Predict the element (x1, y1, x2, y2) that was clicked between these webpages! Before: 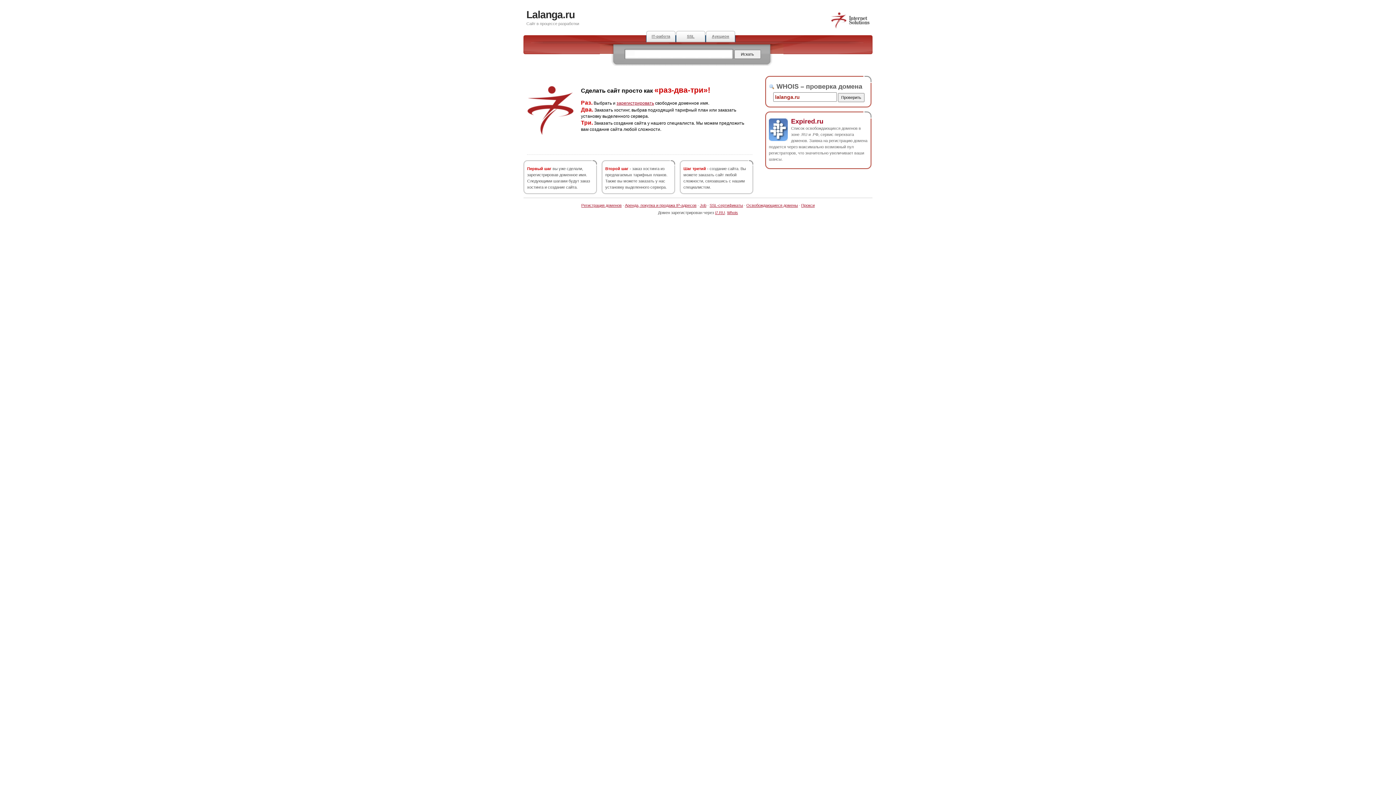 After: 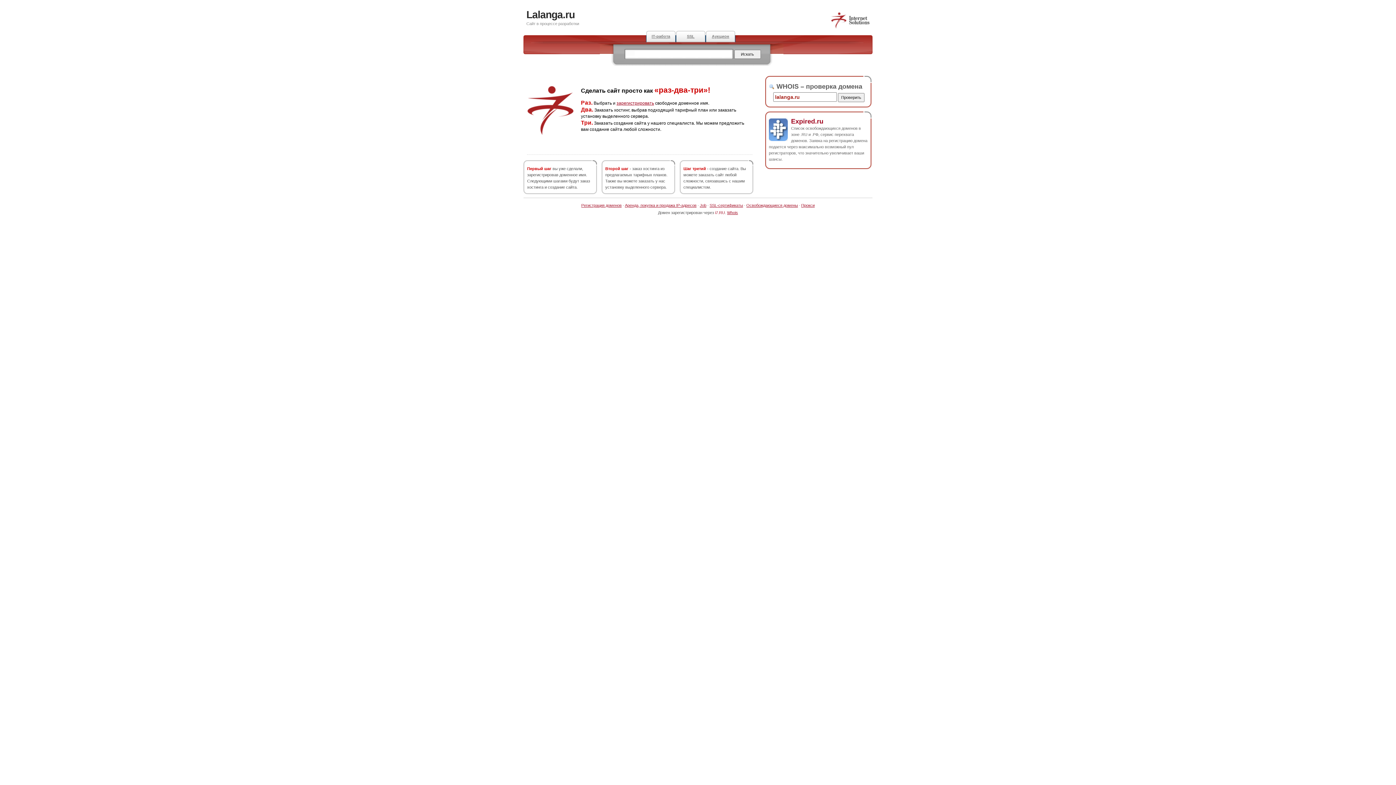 Action: label: i7.RU bbox: (715, 210, 725, 214)